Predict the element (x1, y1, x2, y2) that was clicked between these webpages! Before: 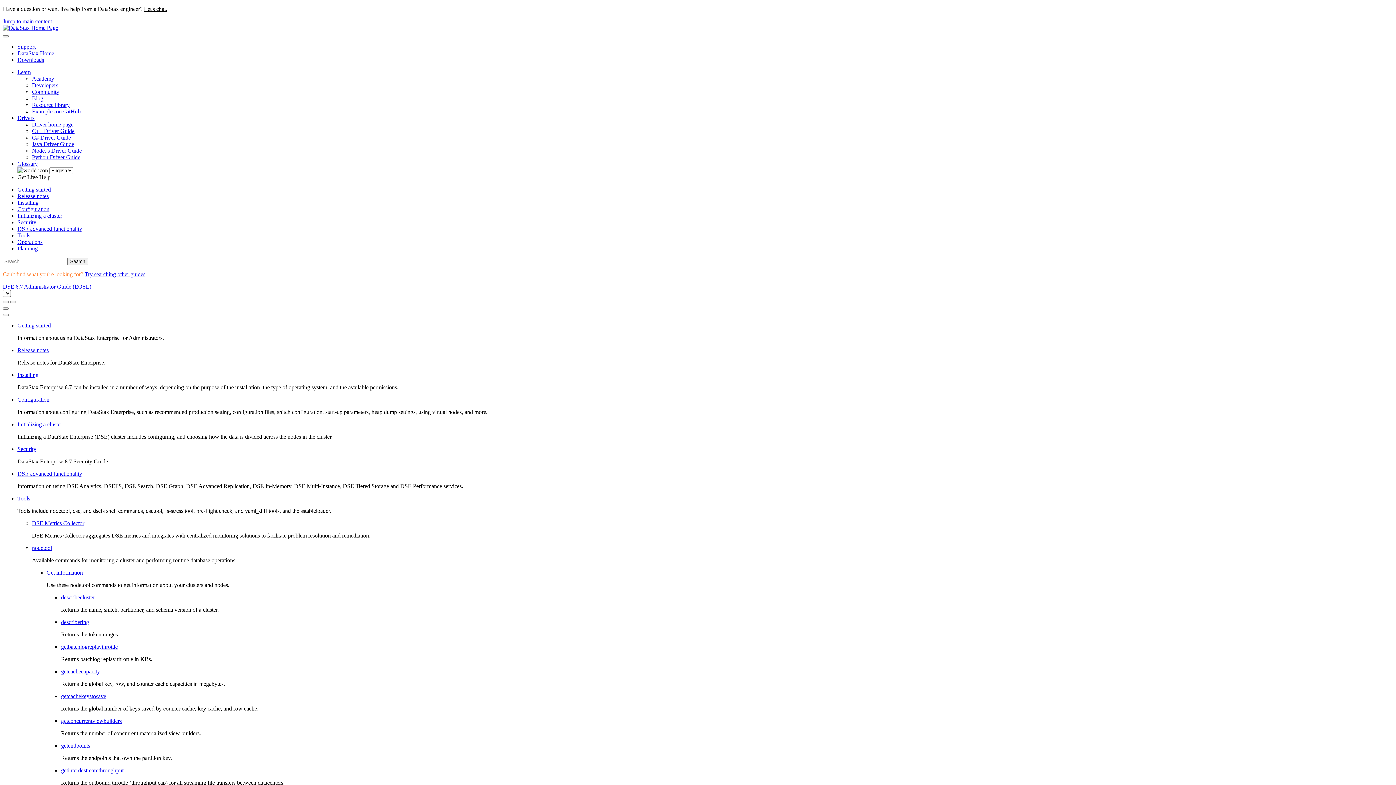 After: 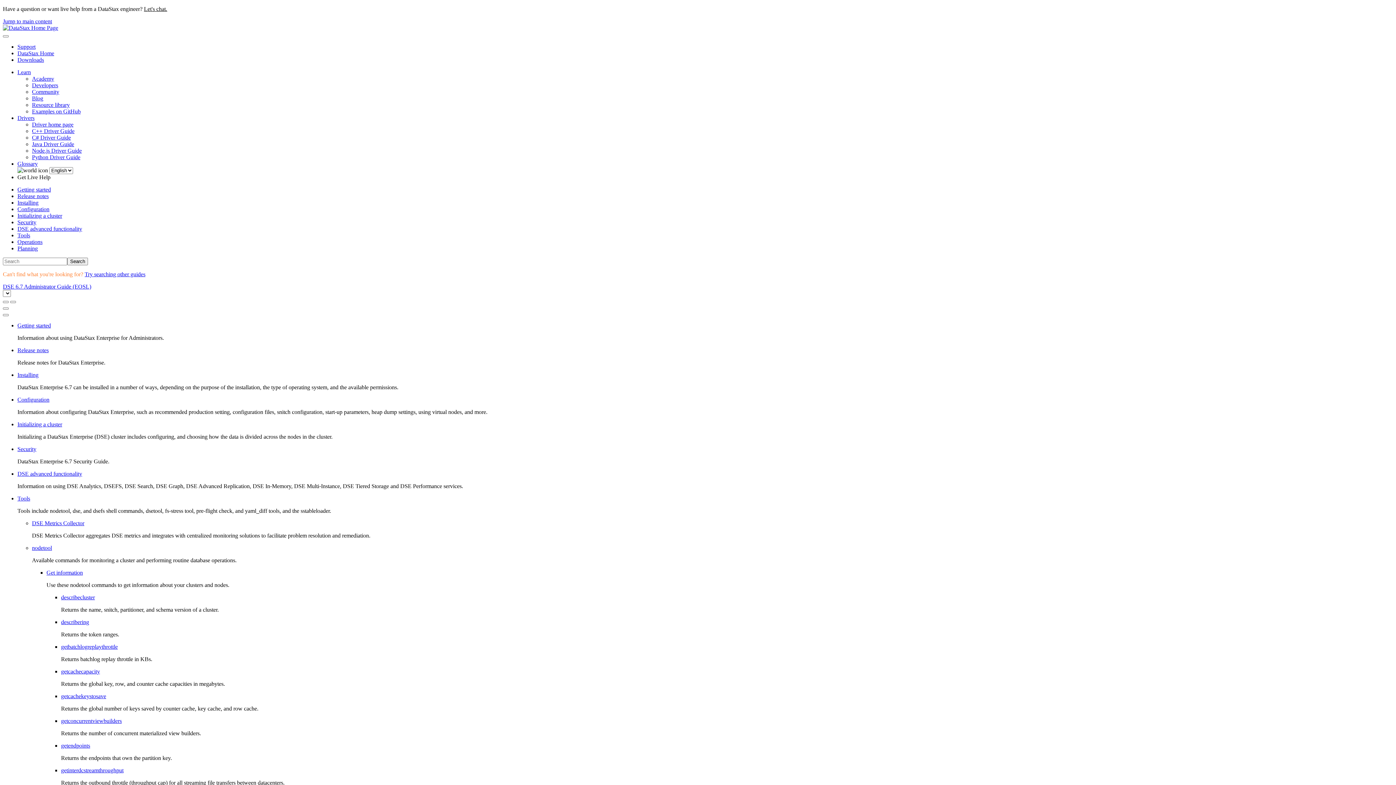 Action: label: Downloads bbox: (17, 56, 44, 62)